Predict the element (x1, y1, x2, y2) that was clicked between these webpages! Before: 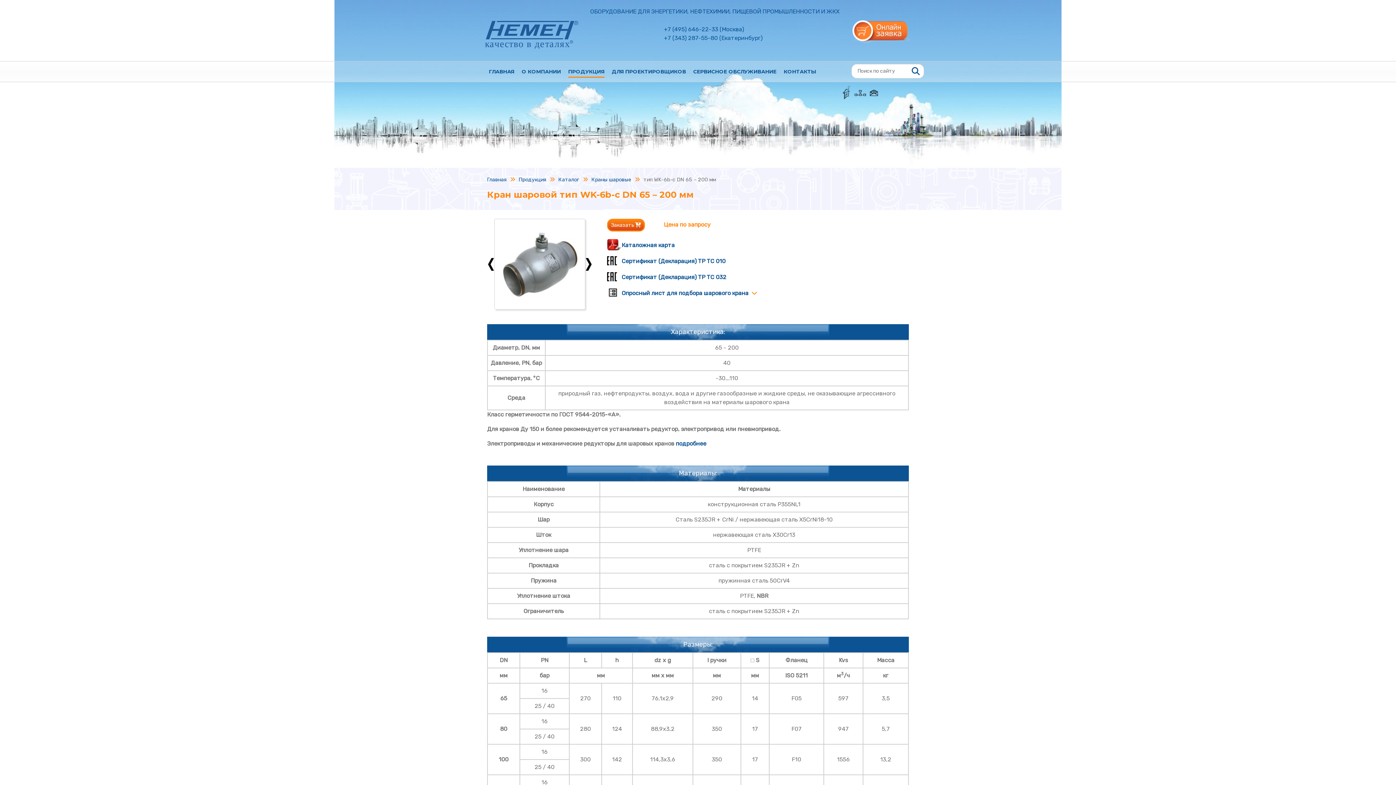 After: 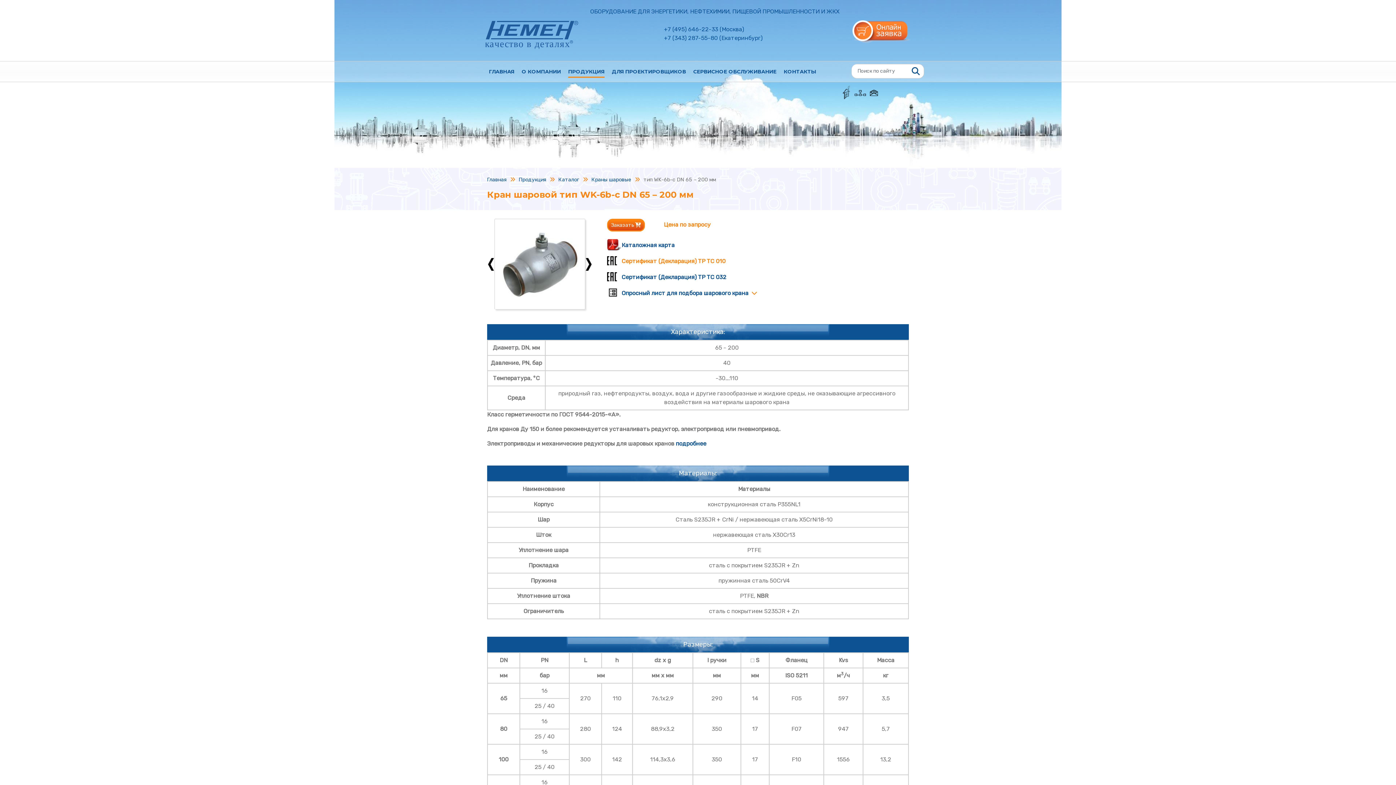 Action: bbox: (607, 253, 909, 269) label: Сертификат (Декларация) ТР ТС 010